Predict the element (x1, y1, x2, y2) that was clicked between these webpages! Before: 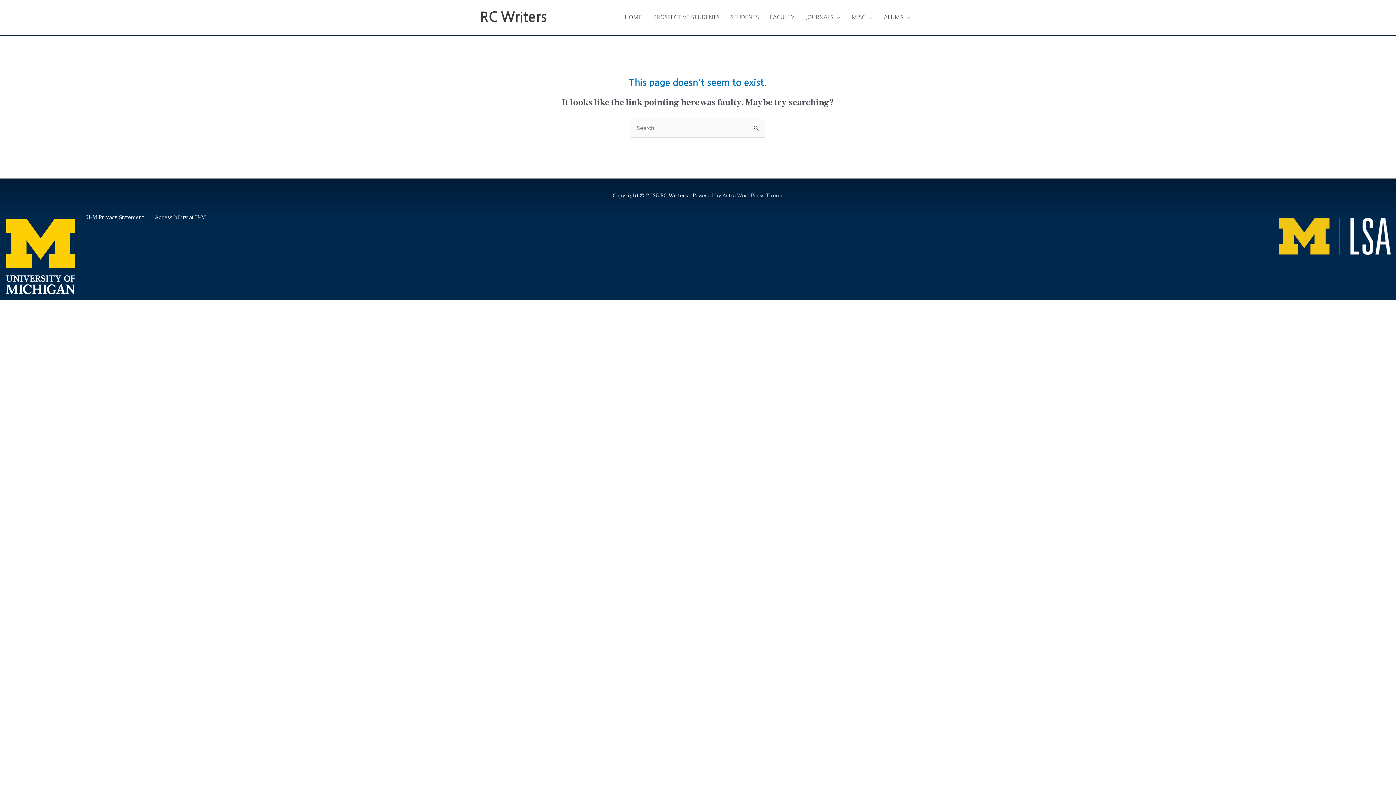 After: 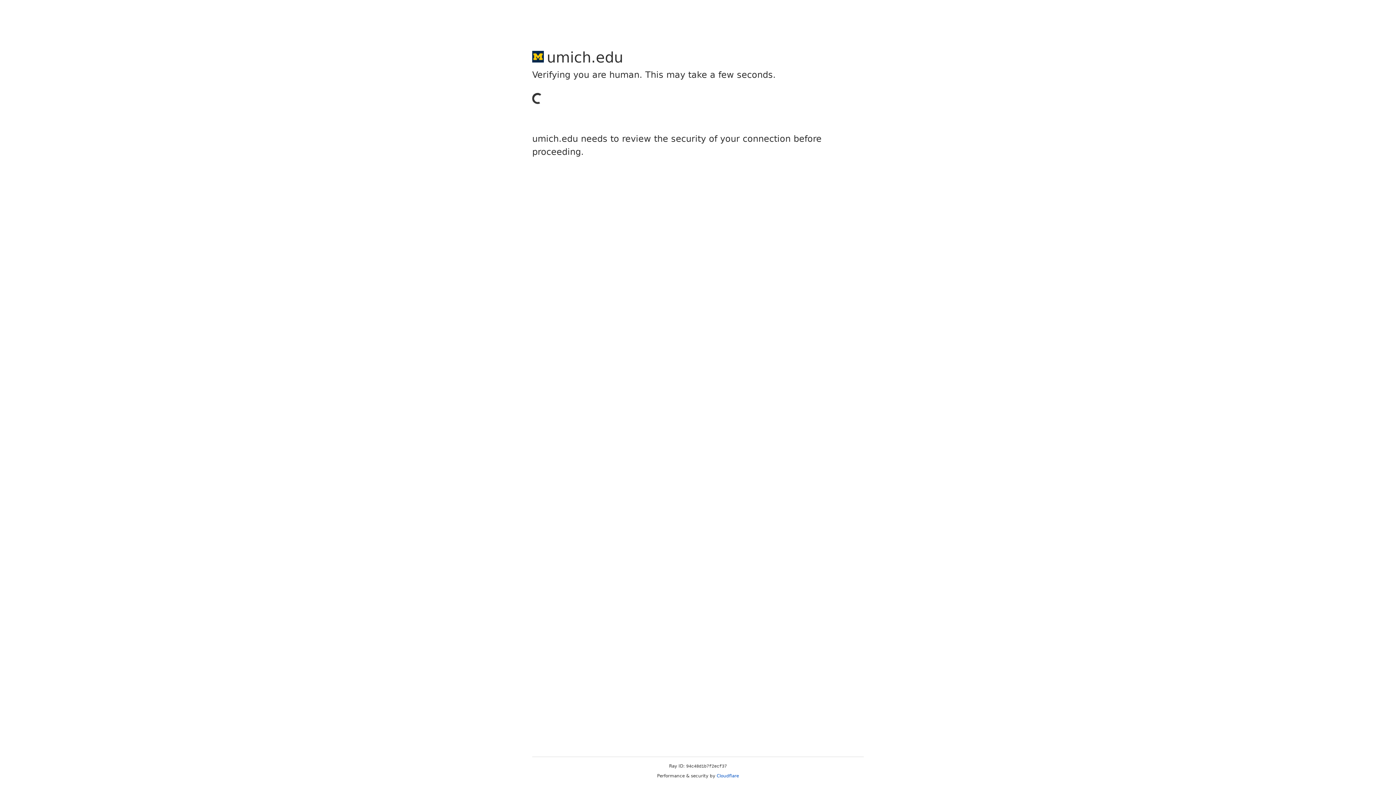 Action: bbox: (86, 213, 144, 221) label: U-M Privacy Statement